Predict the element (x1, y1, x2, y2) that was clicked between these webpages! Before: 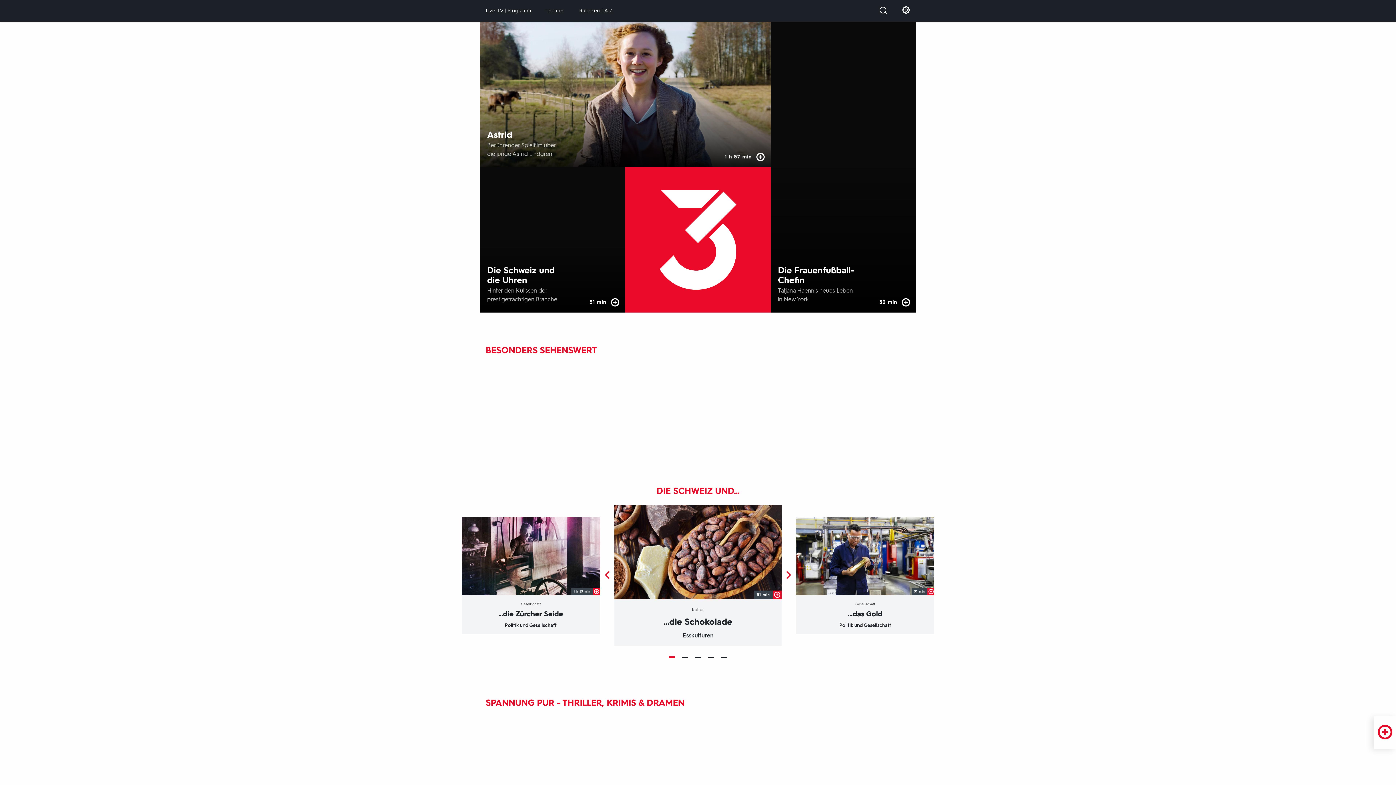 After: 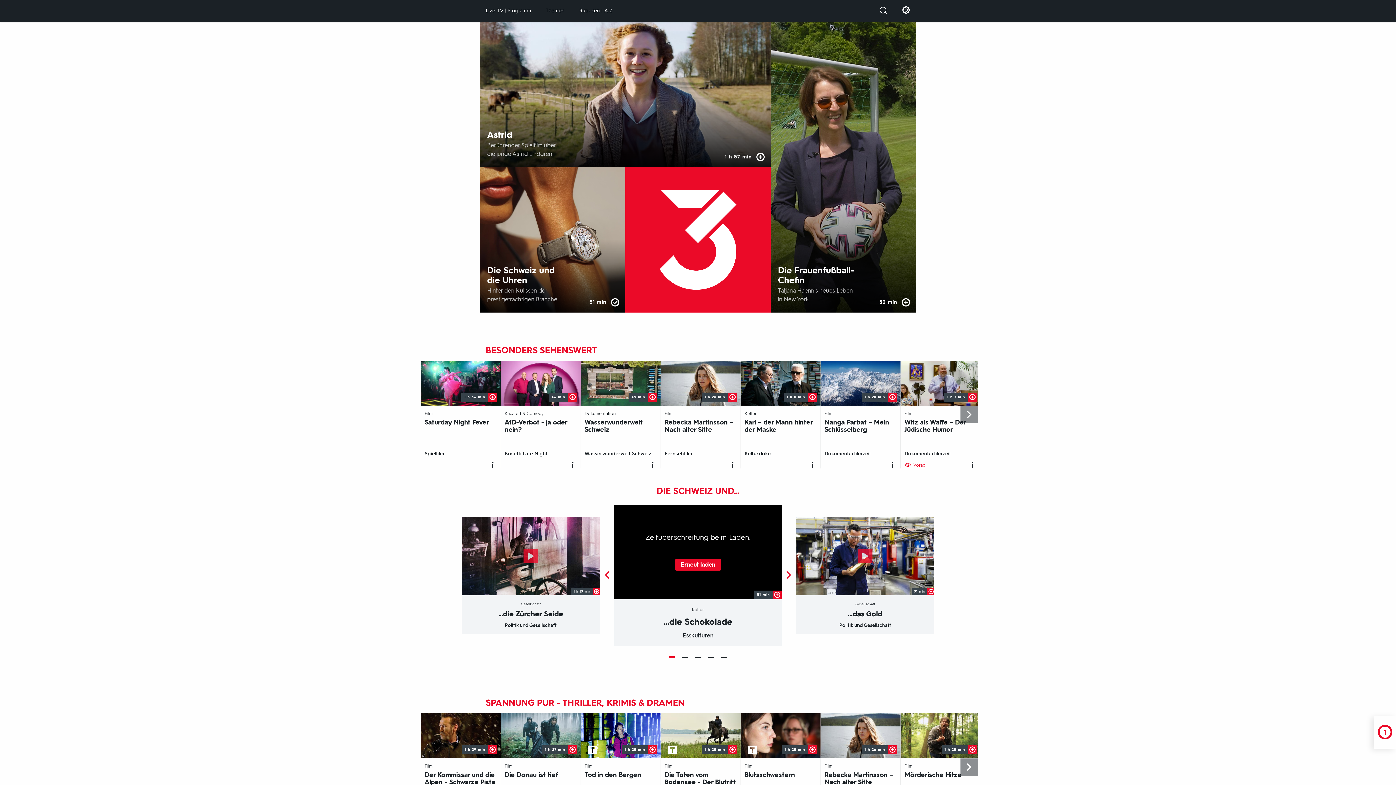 Action: bbox: (586, 296, 621, 308) label: 51 min